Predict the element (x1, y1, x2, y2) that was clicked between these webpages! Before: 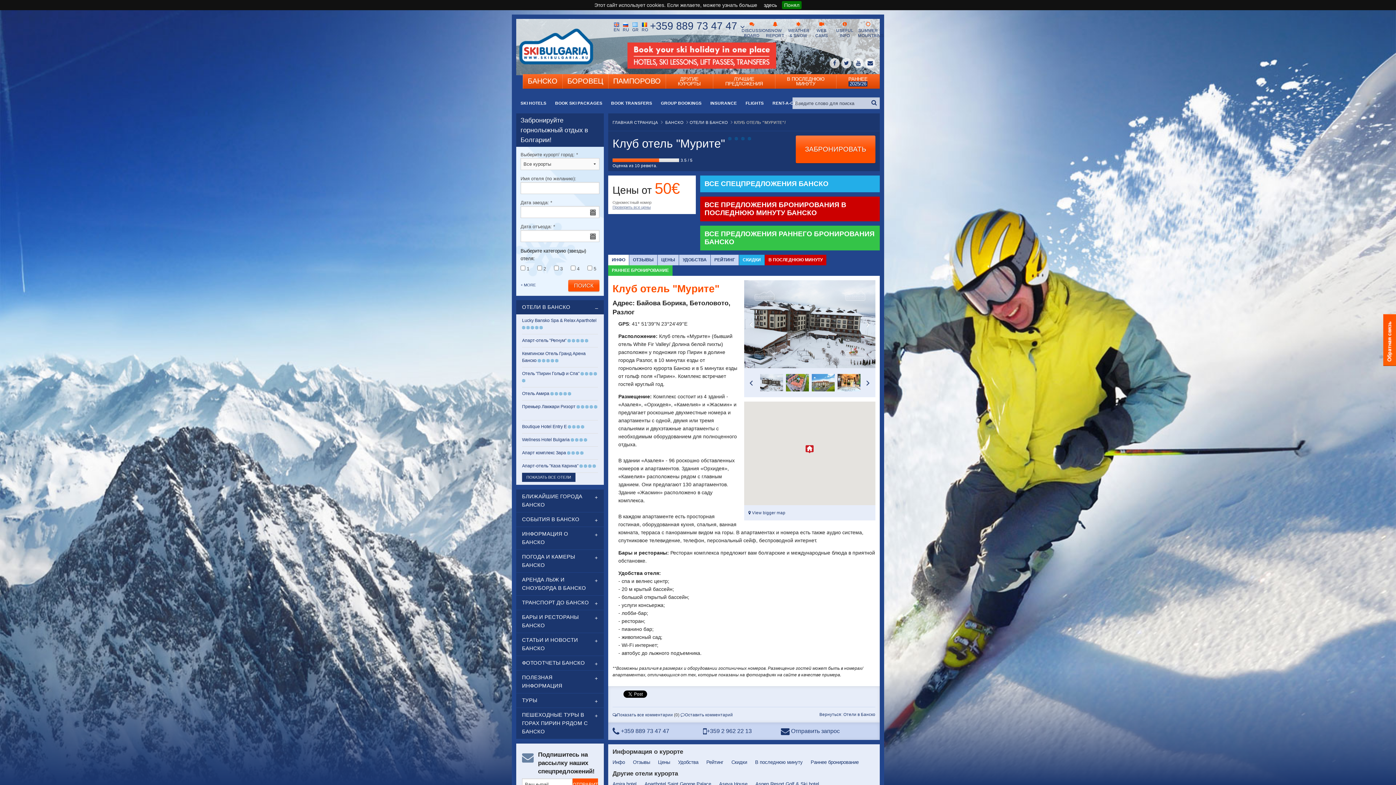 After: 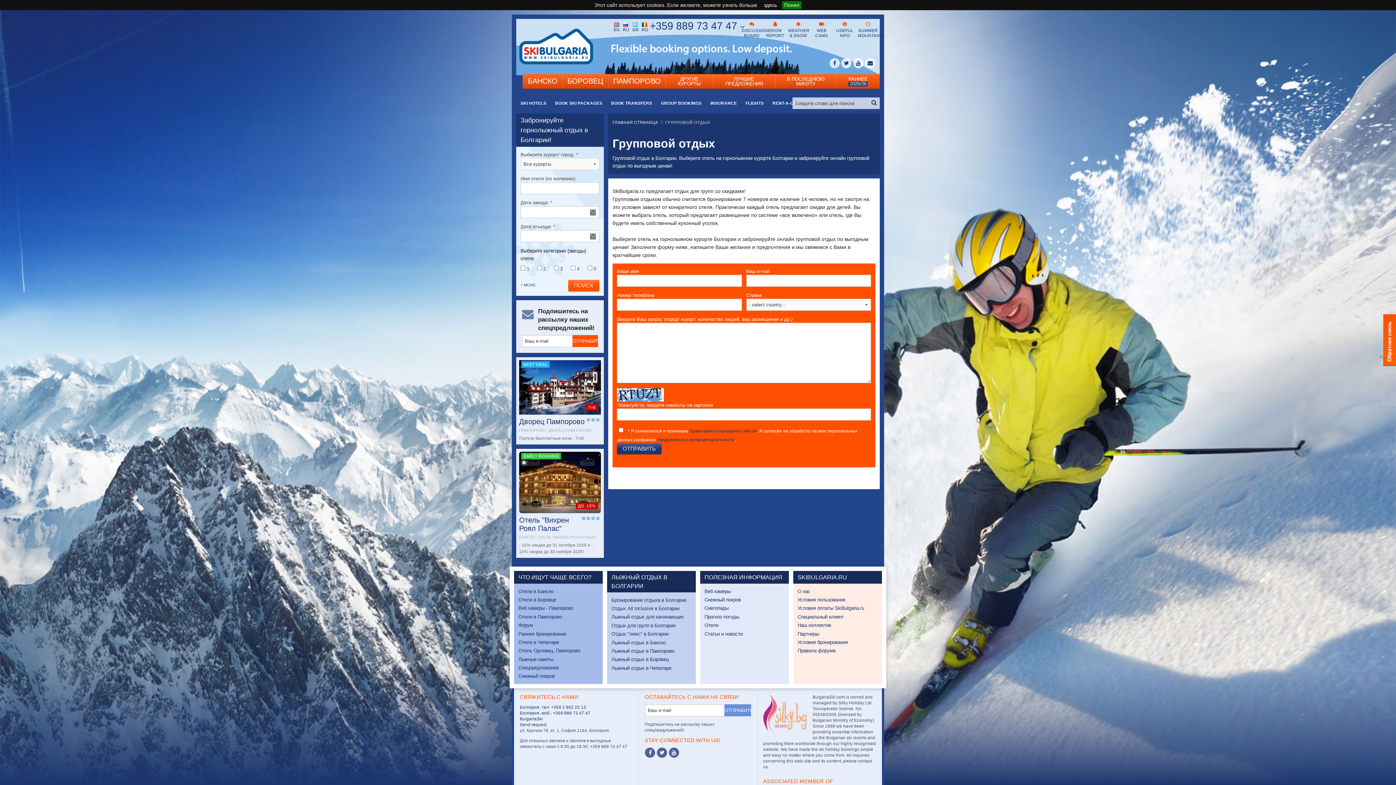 Action: label: GROUP BOOKINGS bbox: (656, 97, 706, 109)